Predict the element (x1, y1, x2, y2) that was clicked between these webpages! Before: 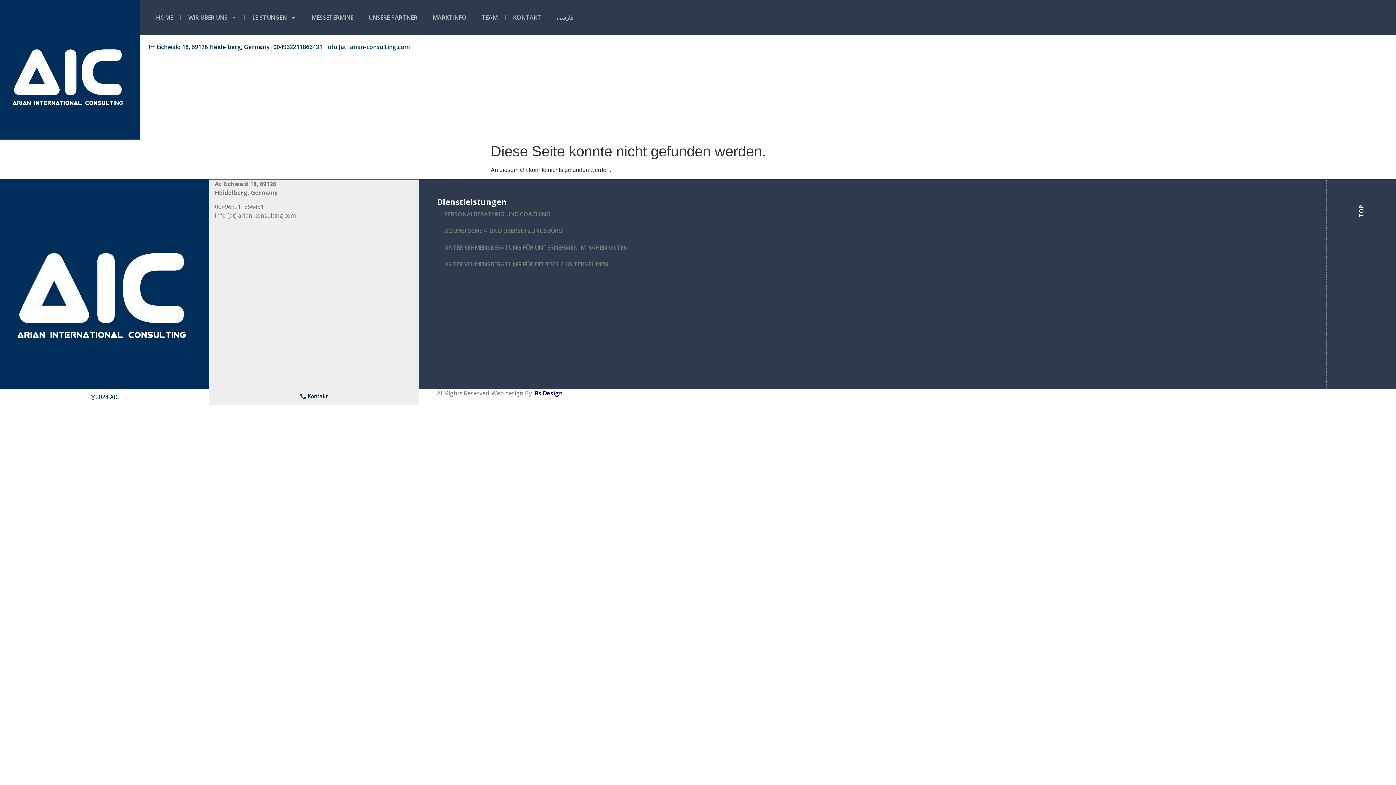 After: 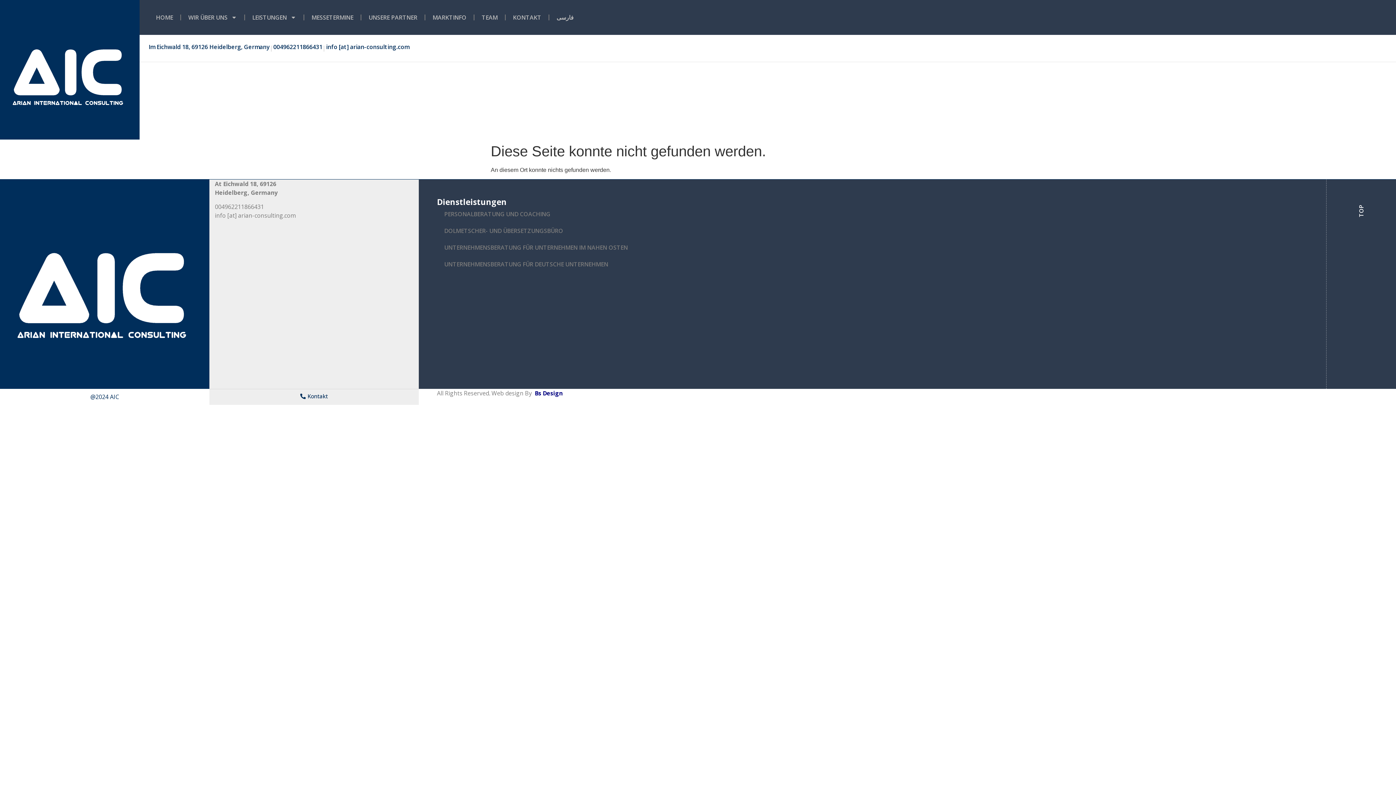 Action: bbox: (1357, 205, 1365, 217) label: TOP